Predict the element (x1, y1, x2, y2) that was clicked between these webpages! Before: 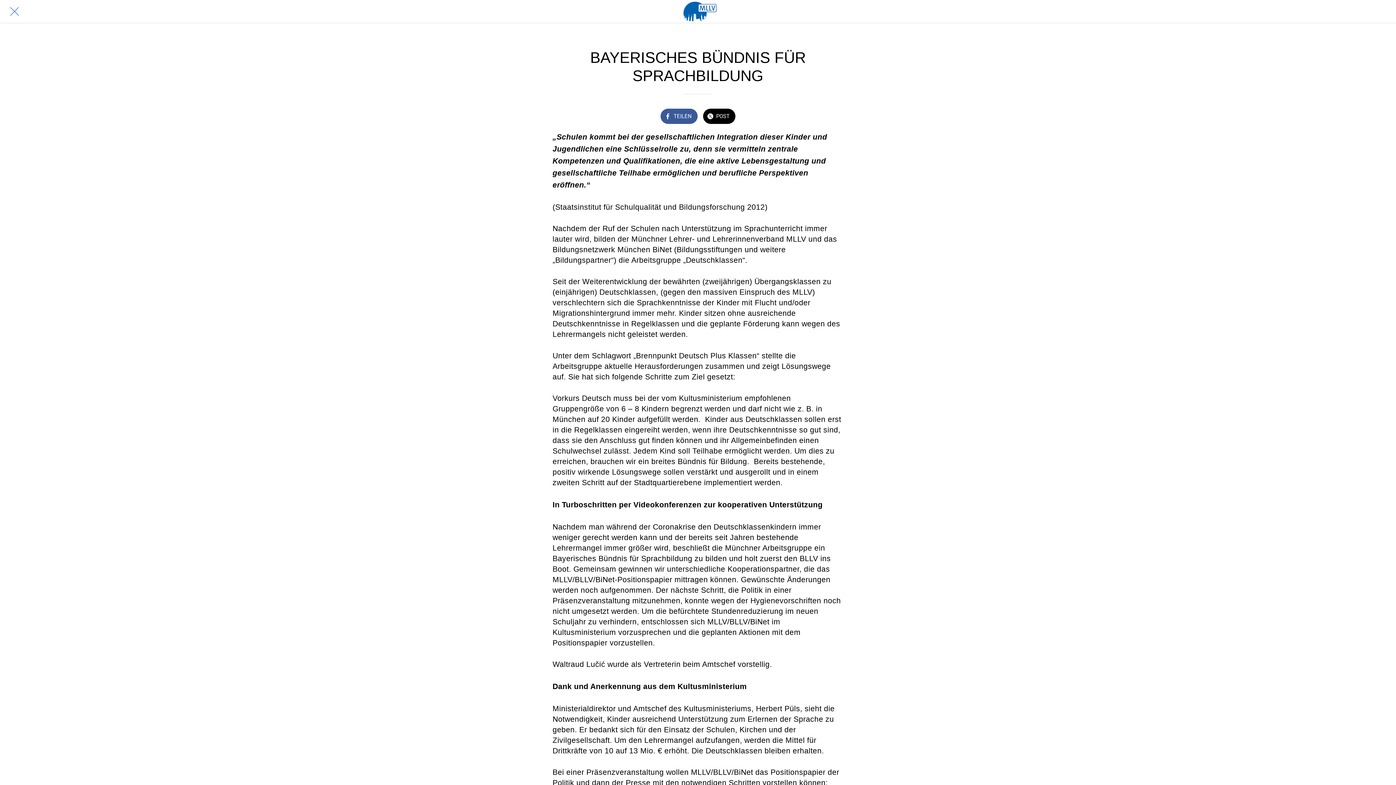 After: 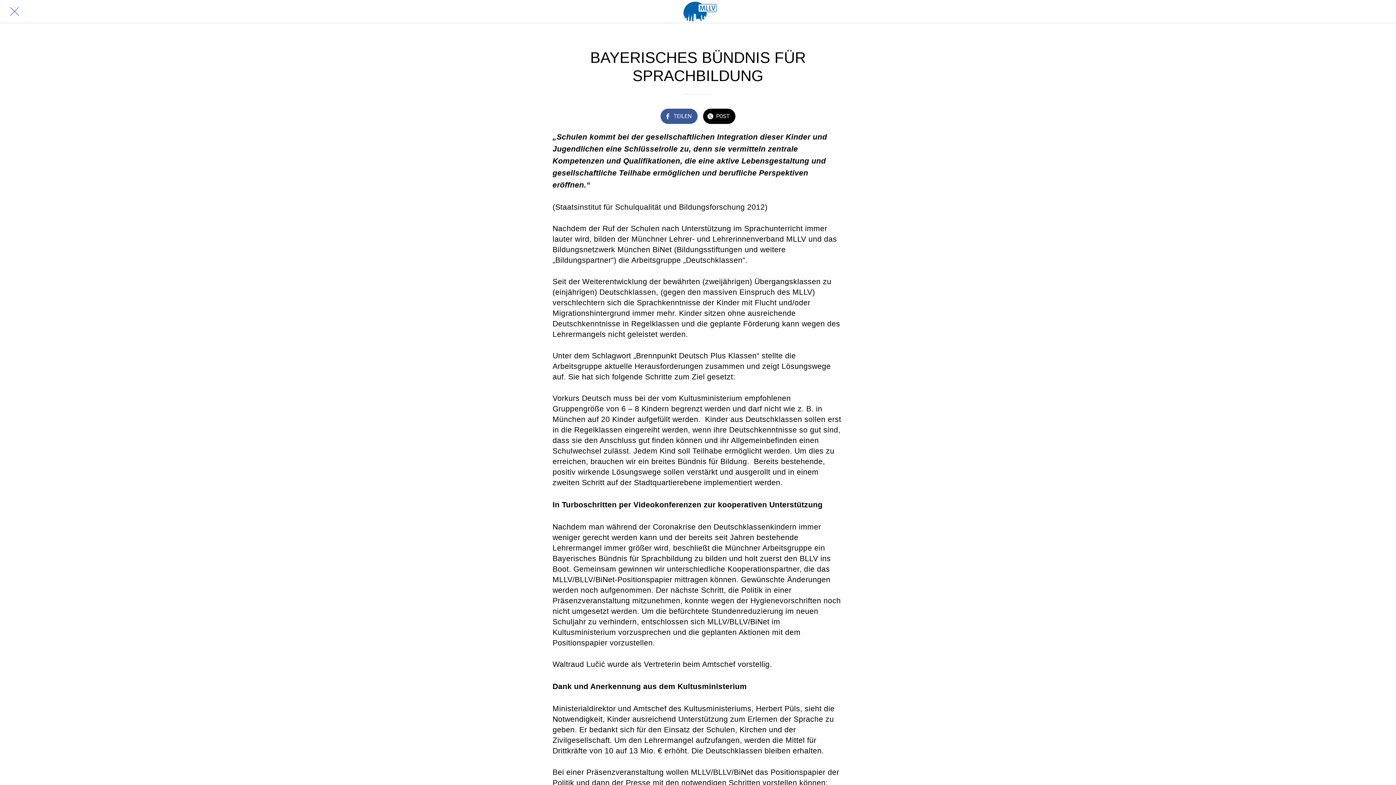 Action: label: TEILEN bbox: (660, 108, 697, 124)